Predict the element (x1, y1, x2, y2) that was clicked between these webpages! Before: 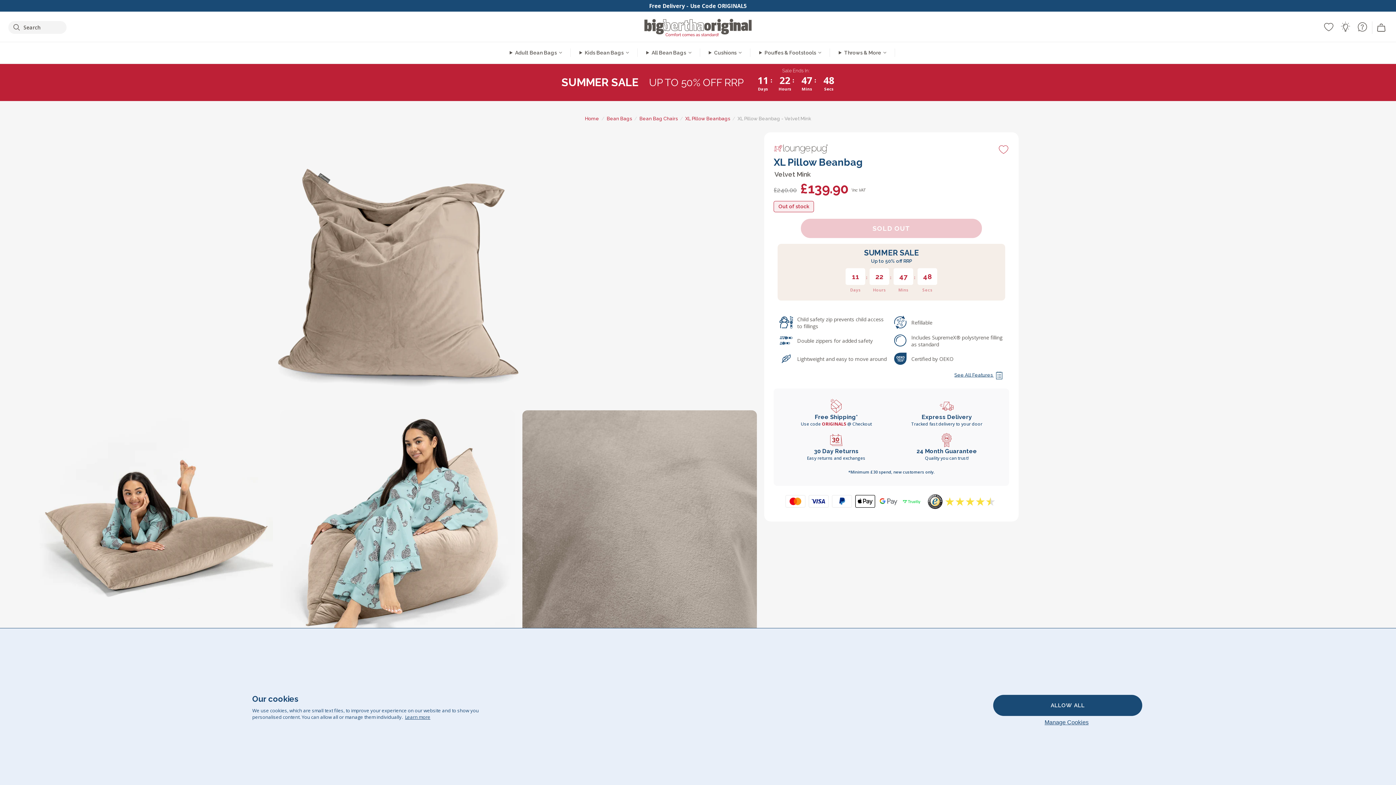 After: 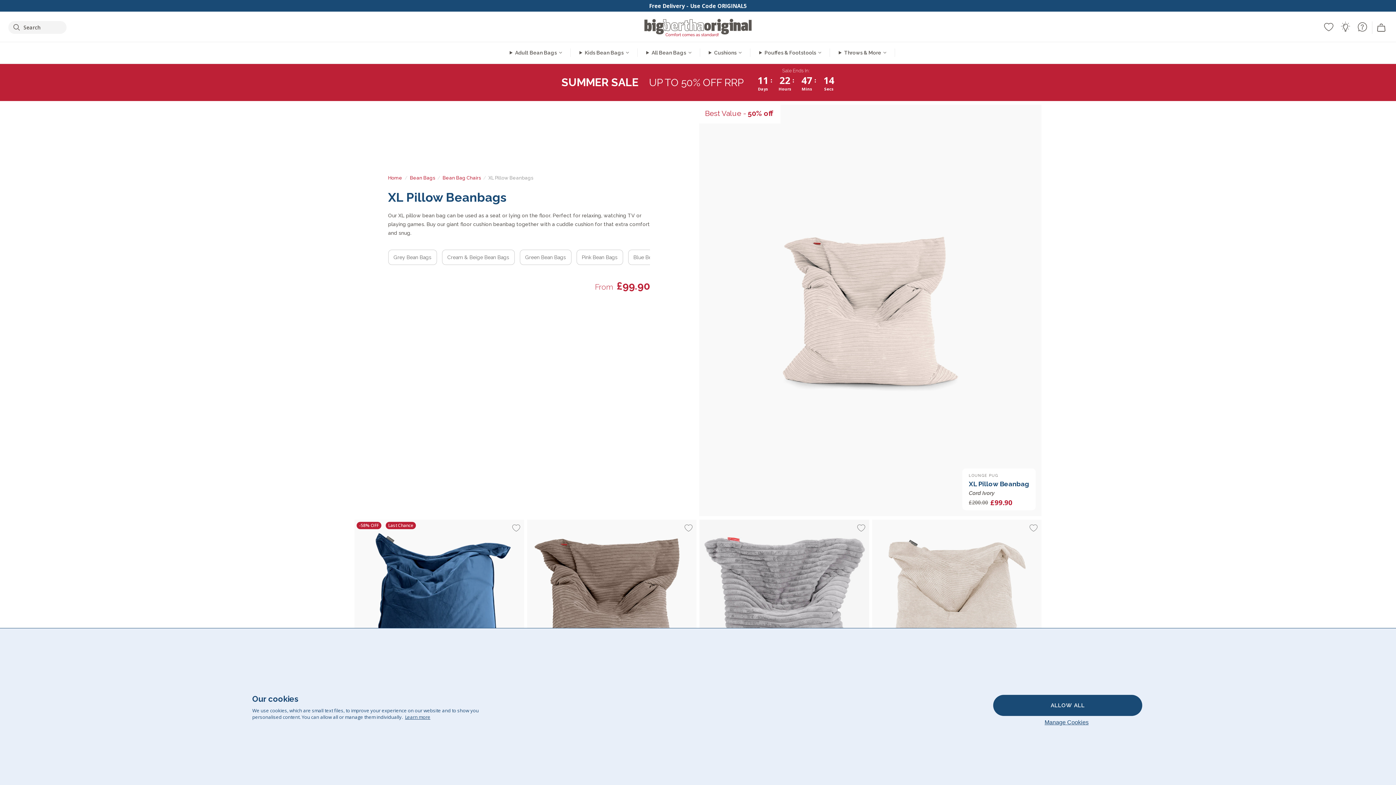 Action: bbox: (685, 115, 730, 121) label: XL Pillow Beanbags